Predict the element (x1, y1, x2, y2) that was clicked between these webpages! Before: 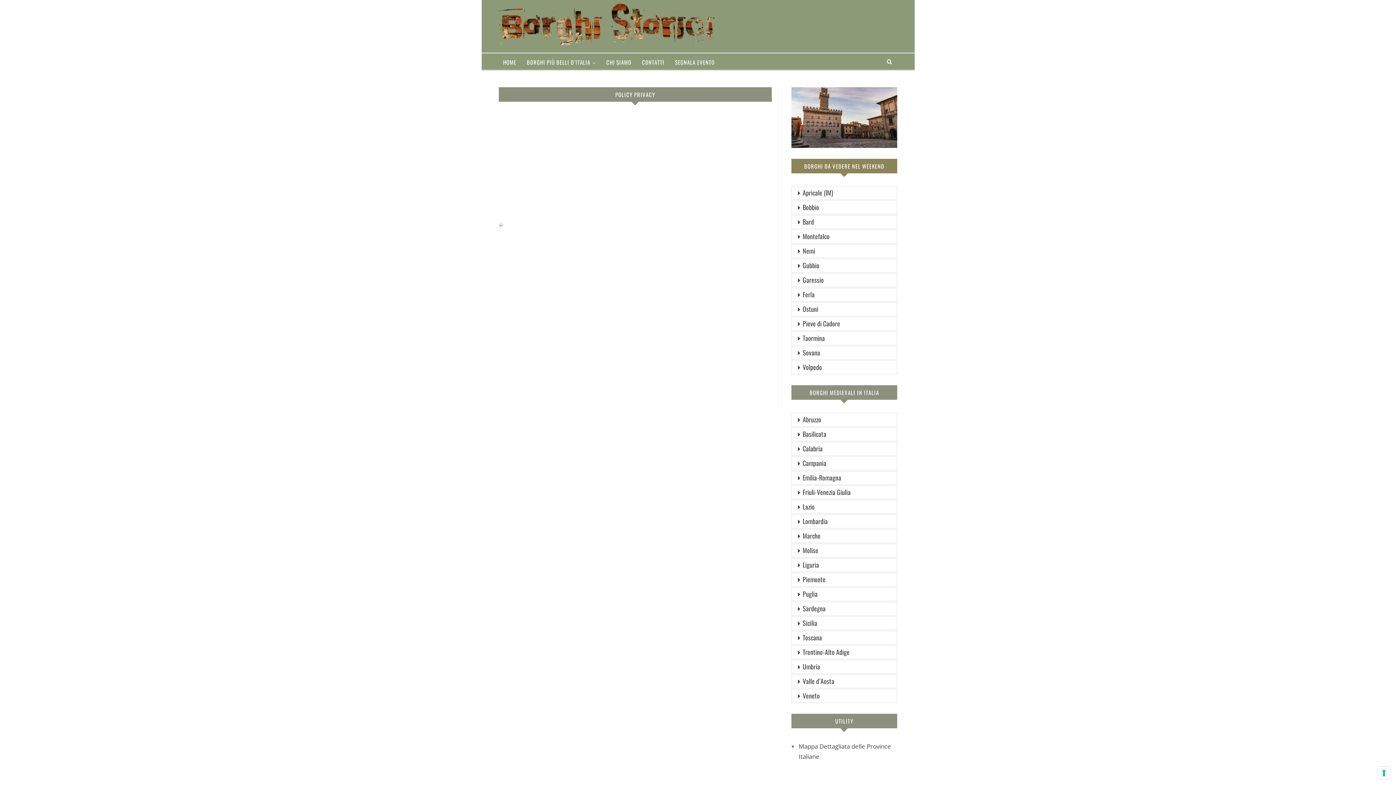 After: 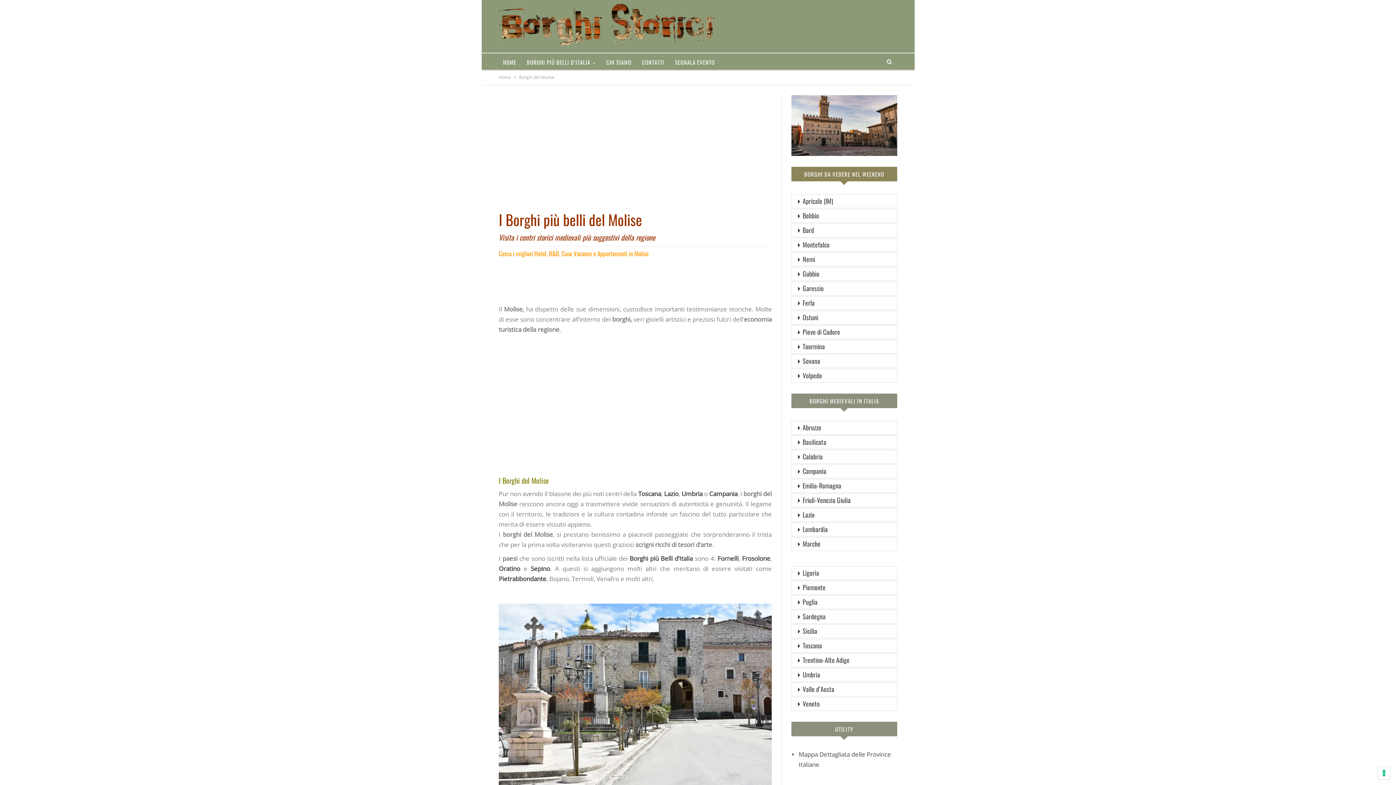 Action: label: Molise bbox: (791, 543, 897, 557)